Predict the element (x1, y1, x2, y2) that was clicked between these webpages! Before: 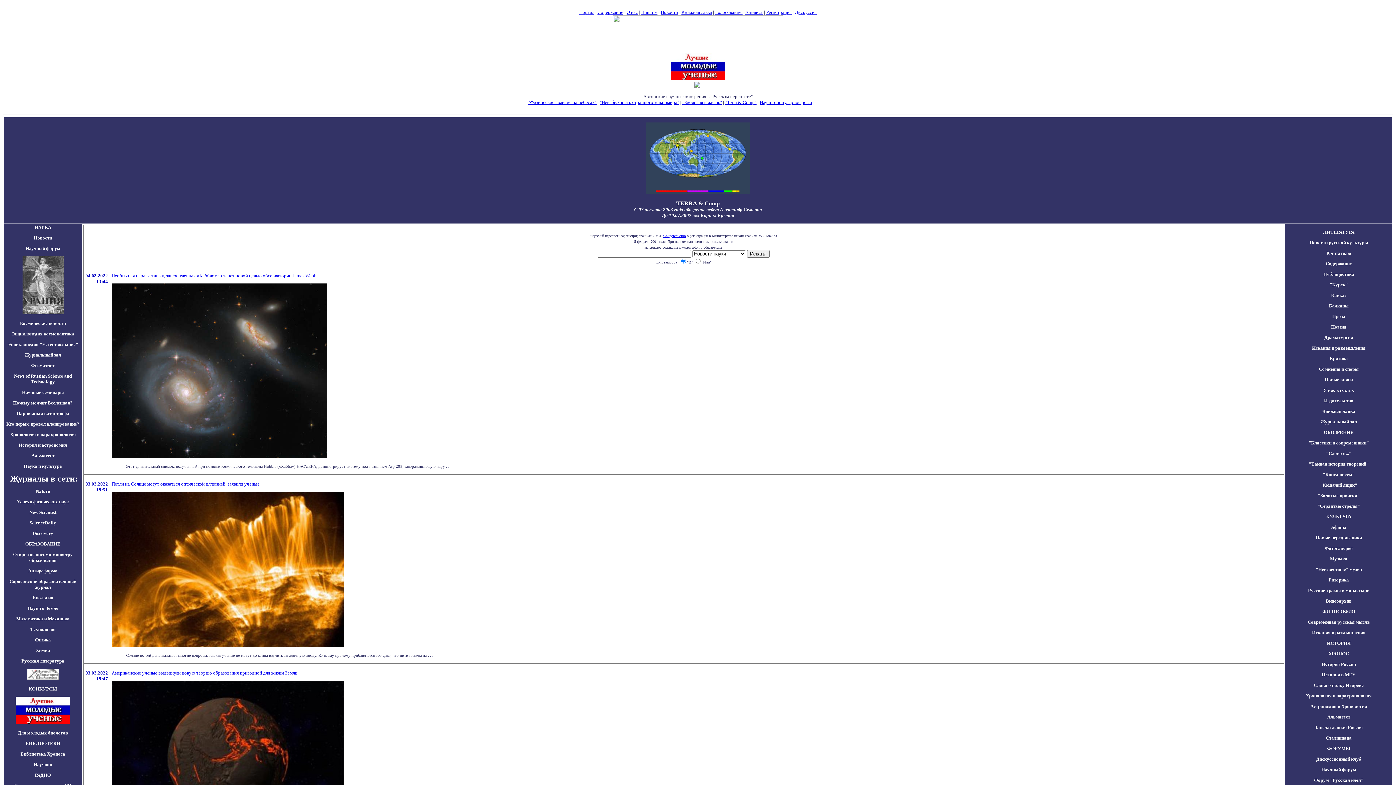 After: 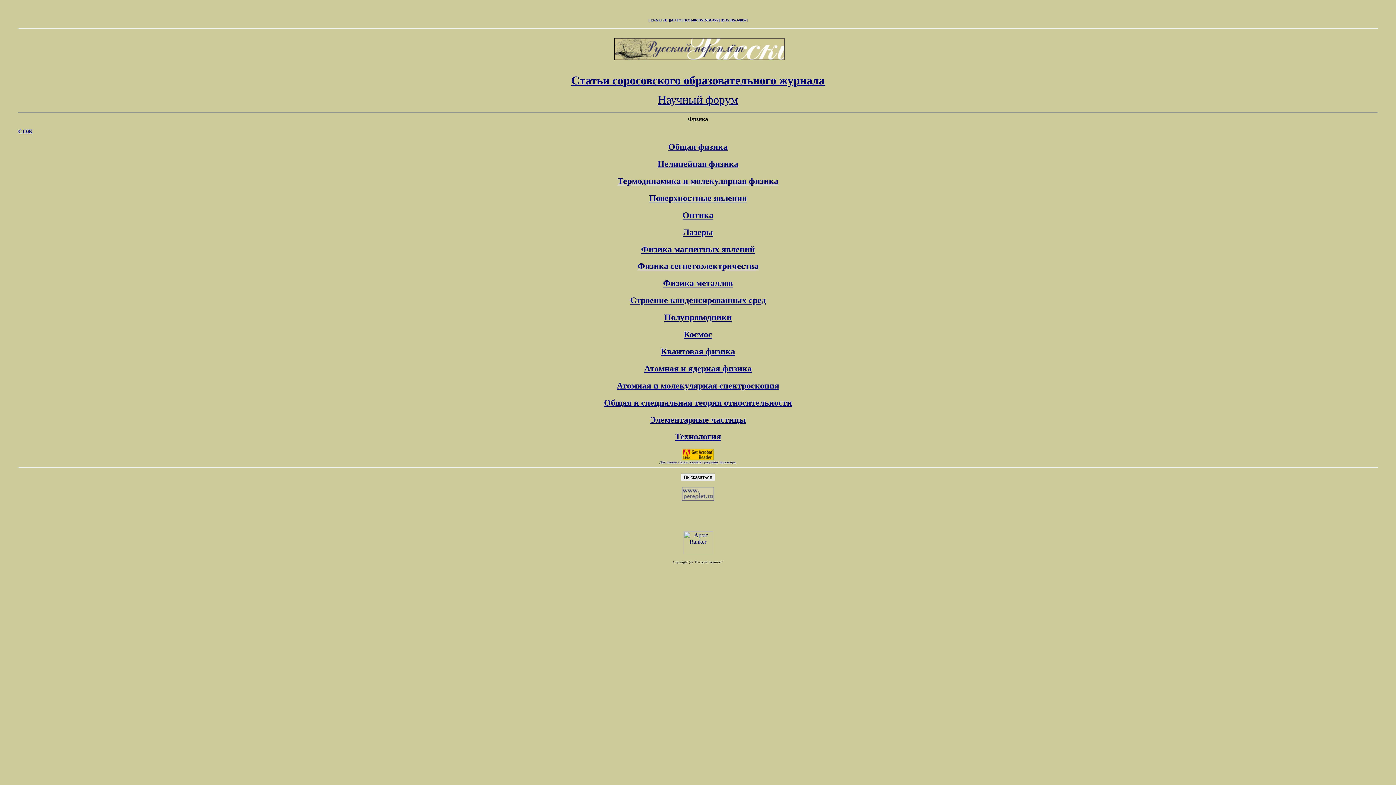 Action: label: Физика bbox: (34, 637, 50, 642)